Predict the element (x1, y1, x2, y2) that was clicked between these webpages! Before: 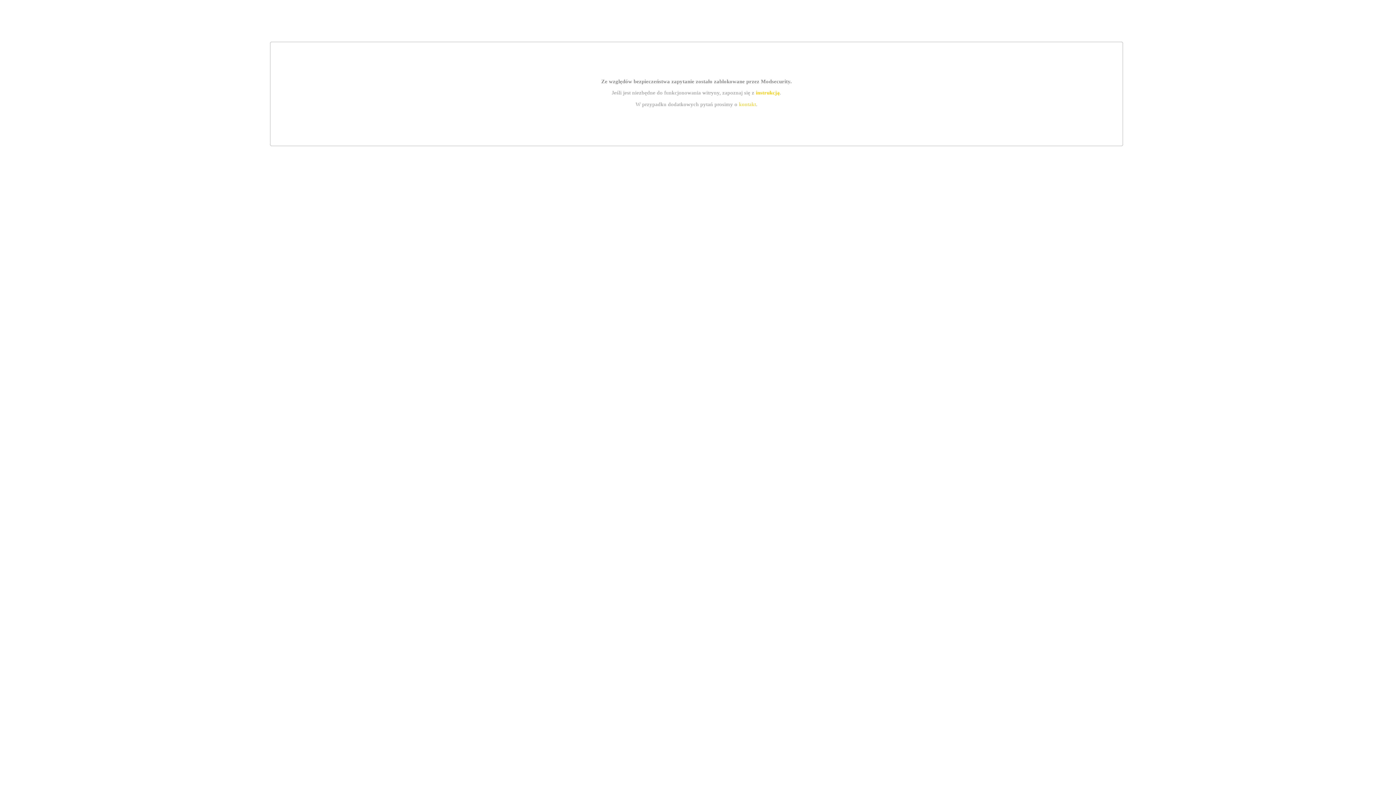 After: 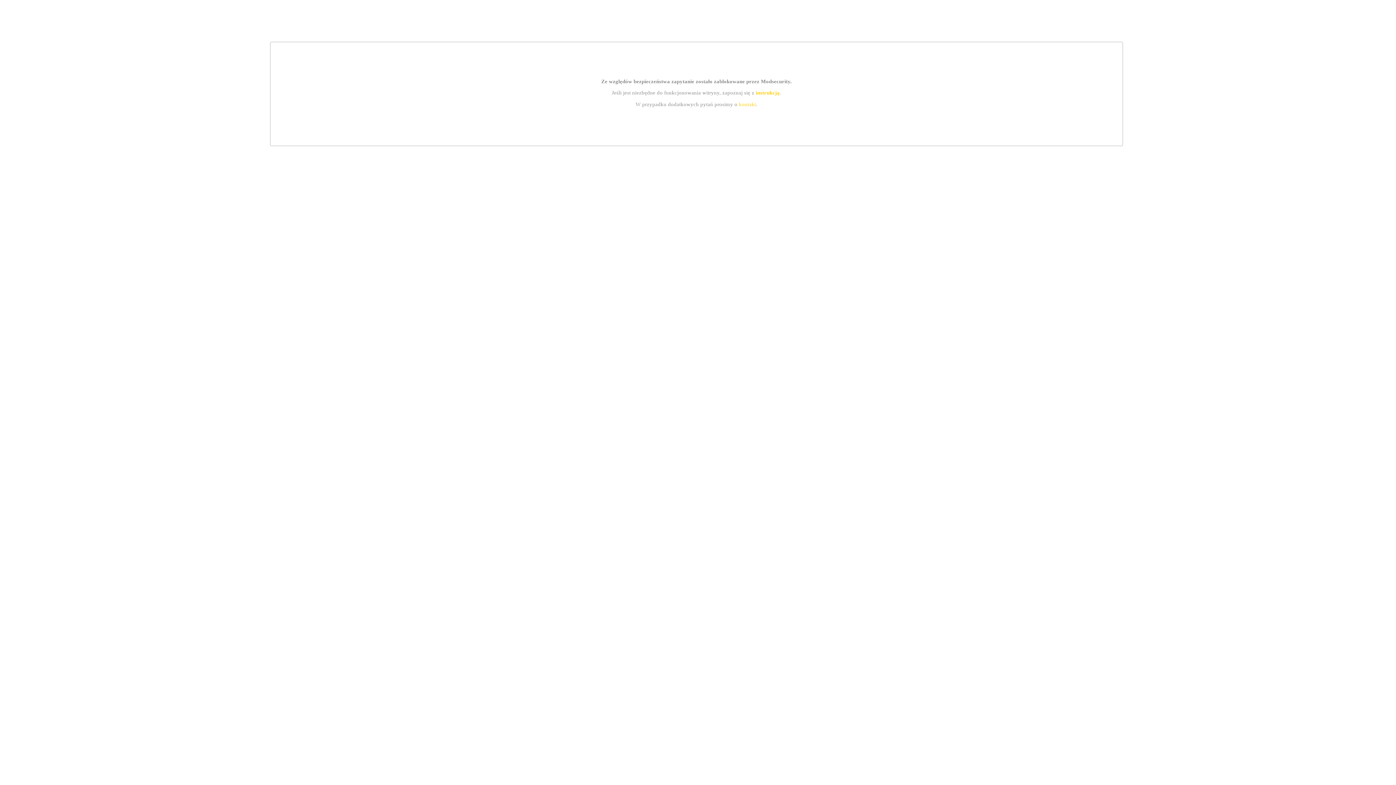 Action: label: instrukcją bbox: (755, 89, 779, 95)